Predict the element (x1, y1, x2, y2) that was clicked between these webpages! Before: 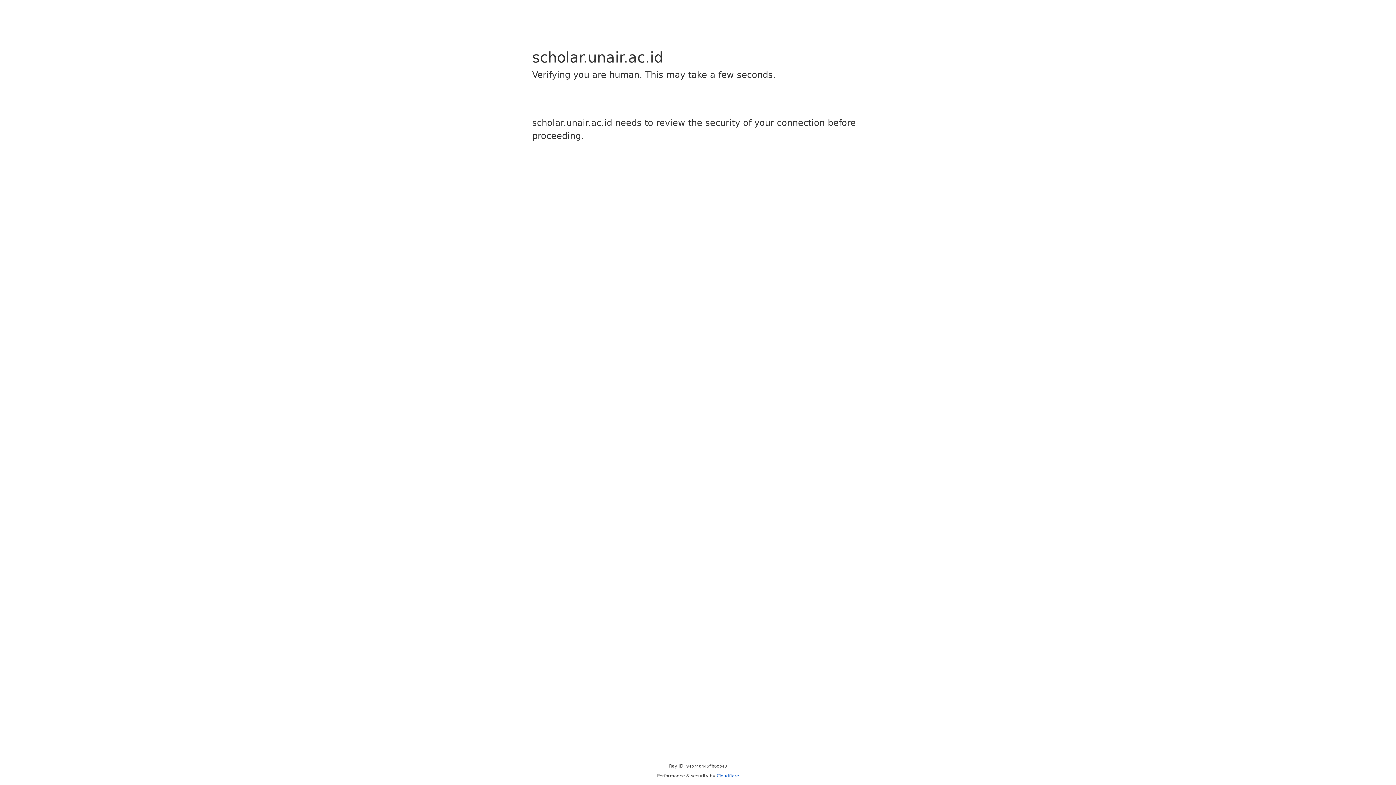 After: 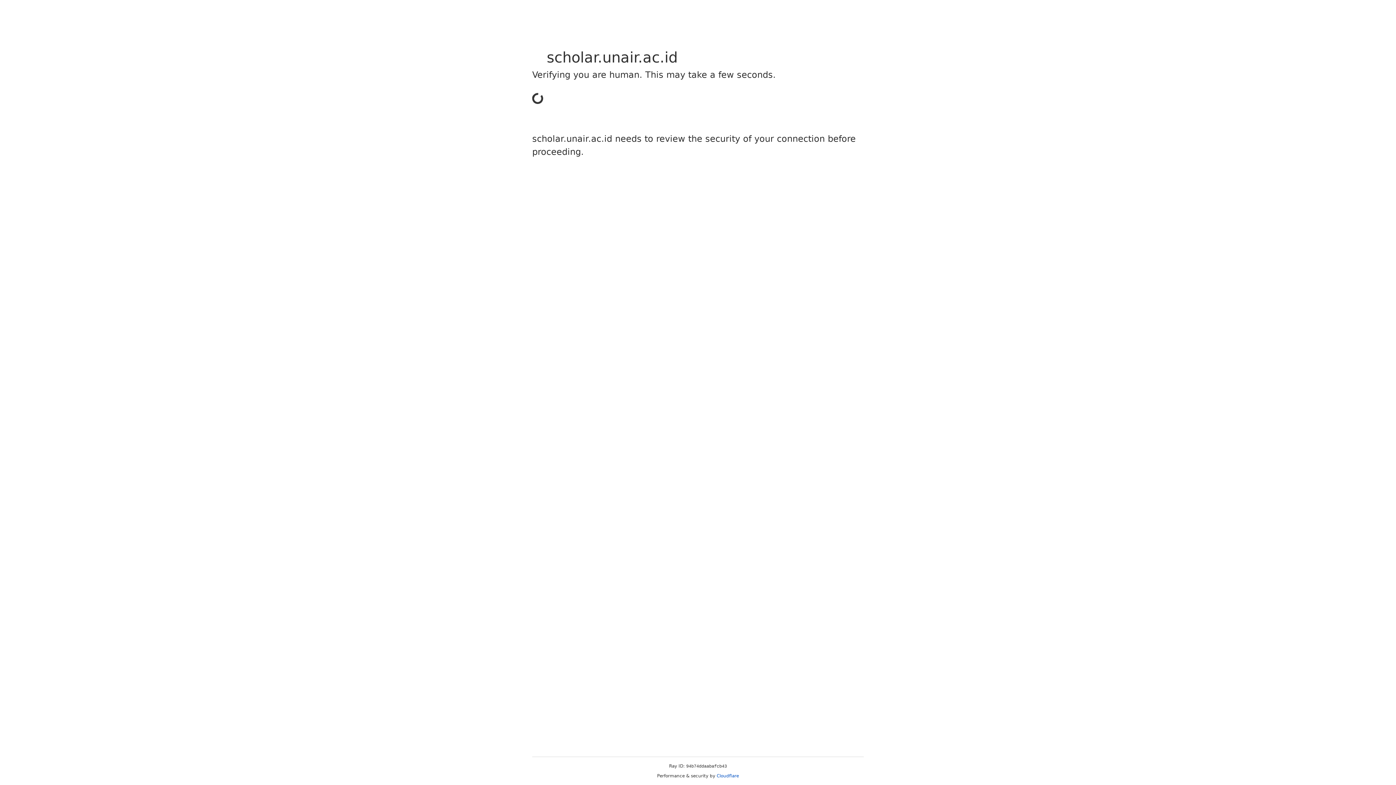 Action: bbox: (716, 773, 739, 778) label: Cloudflare